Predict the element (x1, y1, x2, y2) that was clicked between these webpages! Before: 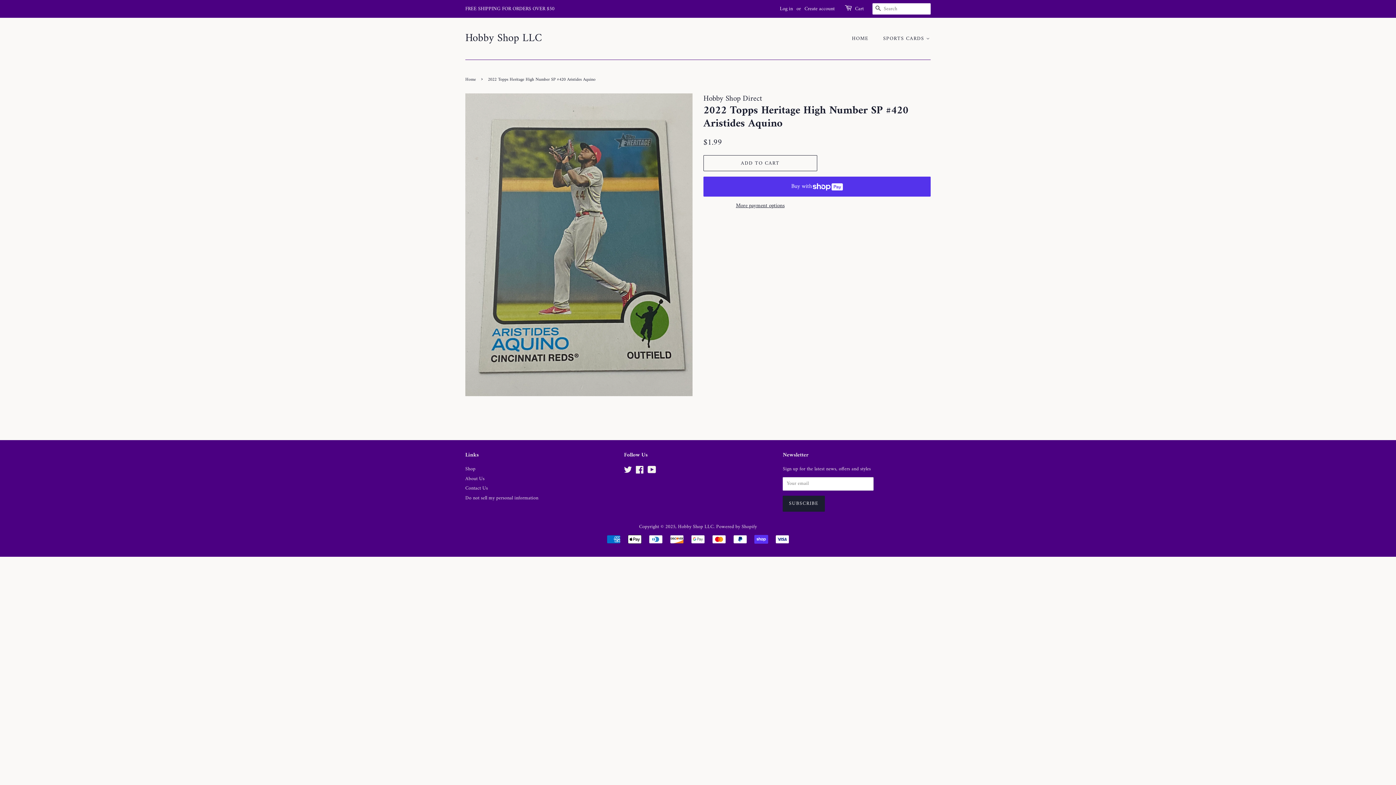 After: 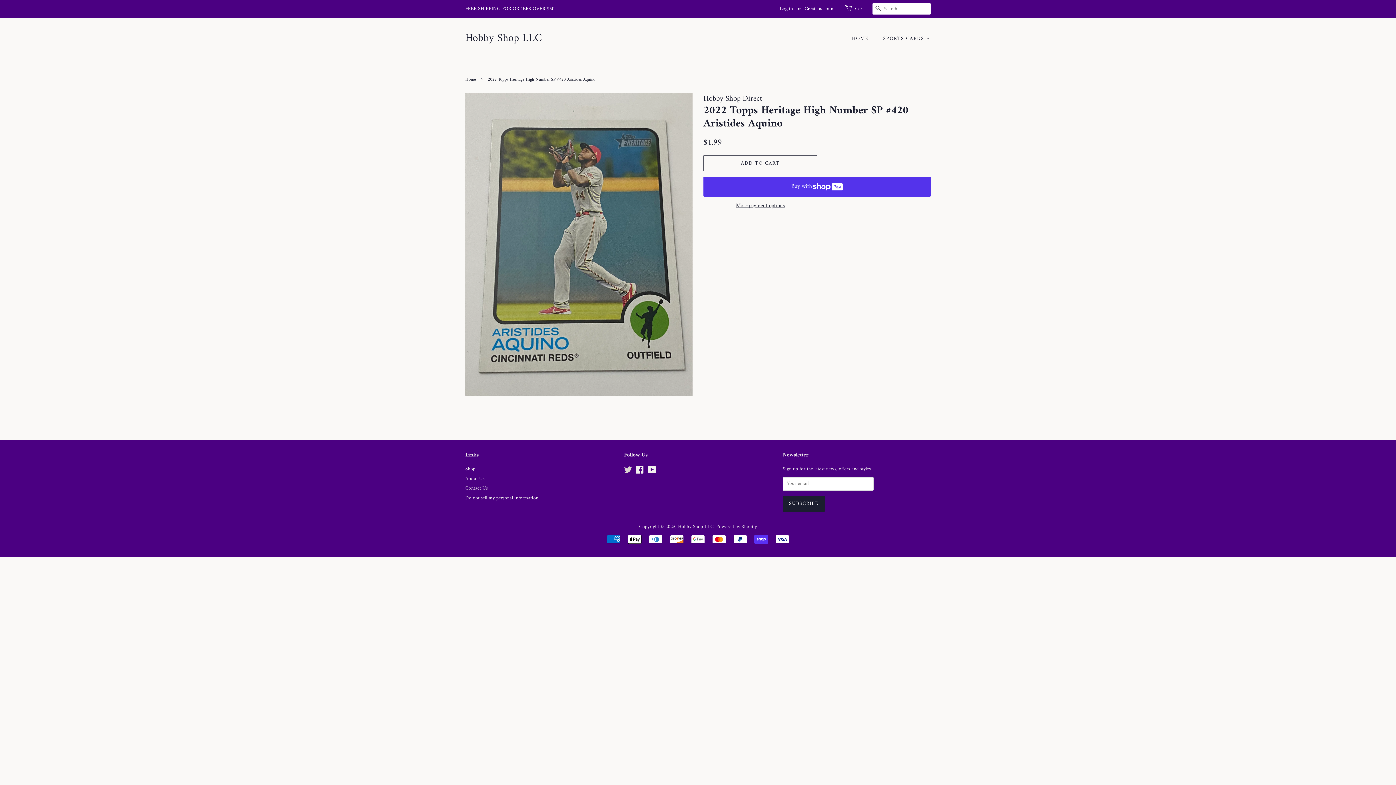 Action: label: Twitter bbox: (624, 467, 632, 476)